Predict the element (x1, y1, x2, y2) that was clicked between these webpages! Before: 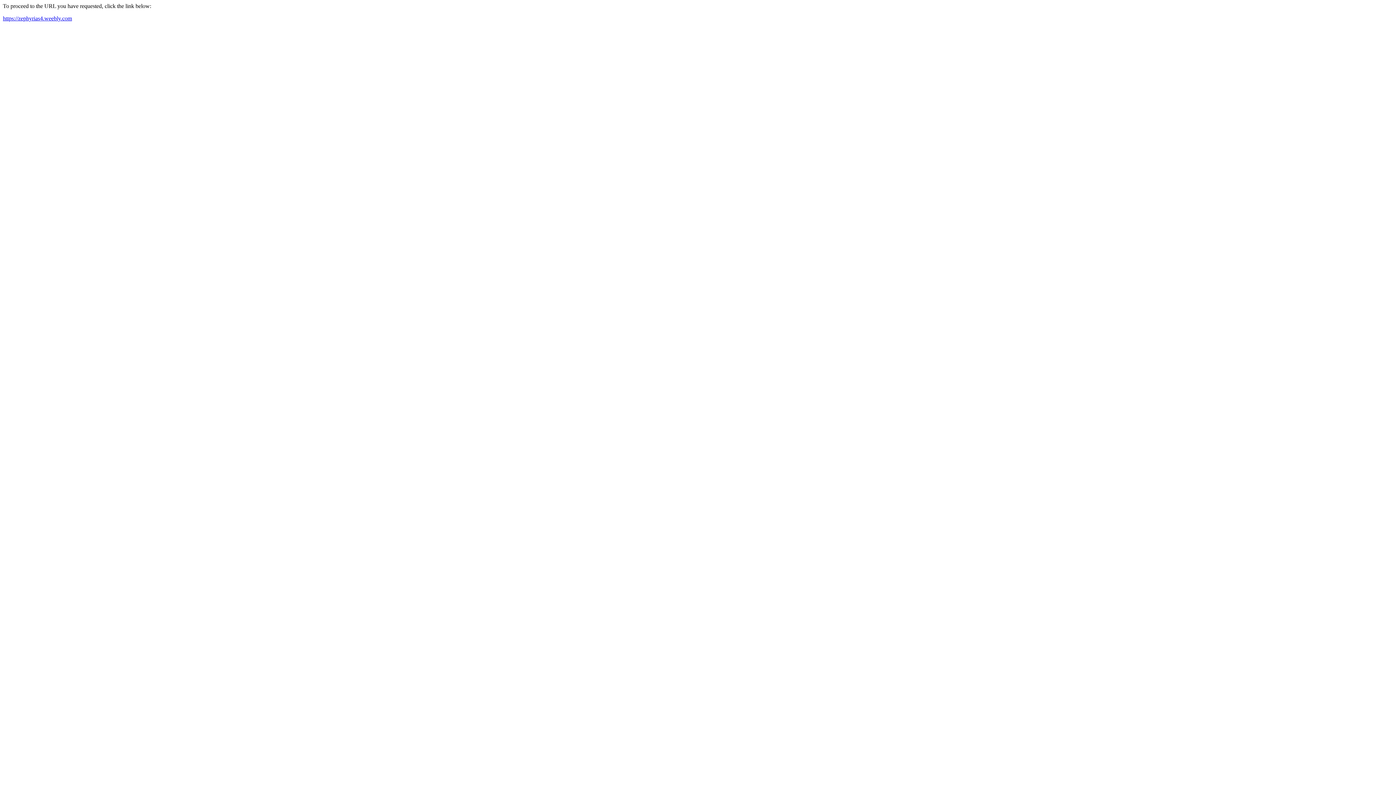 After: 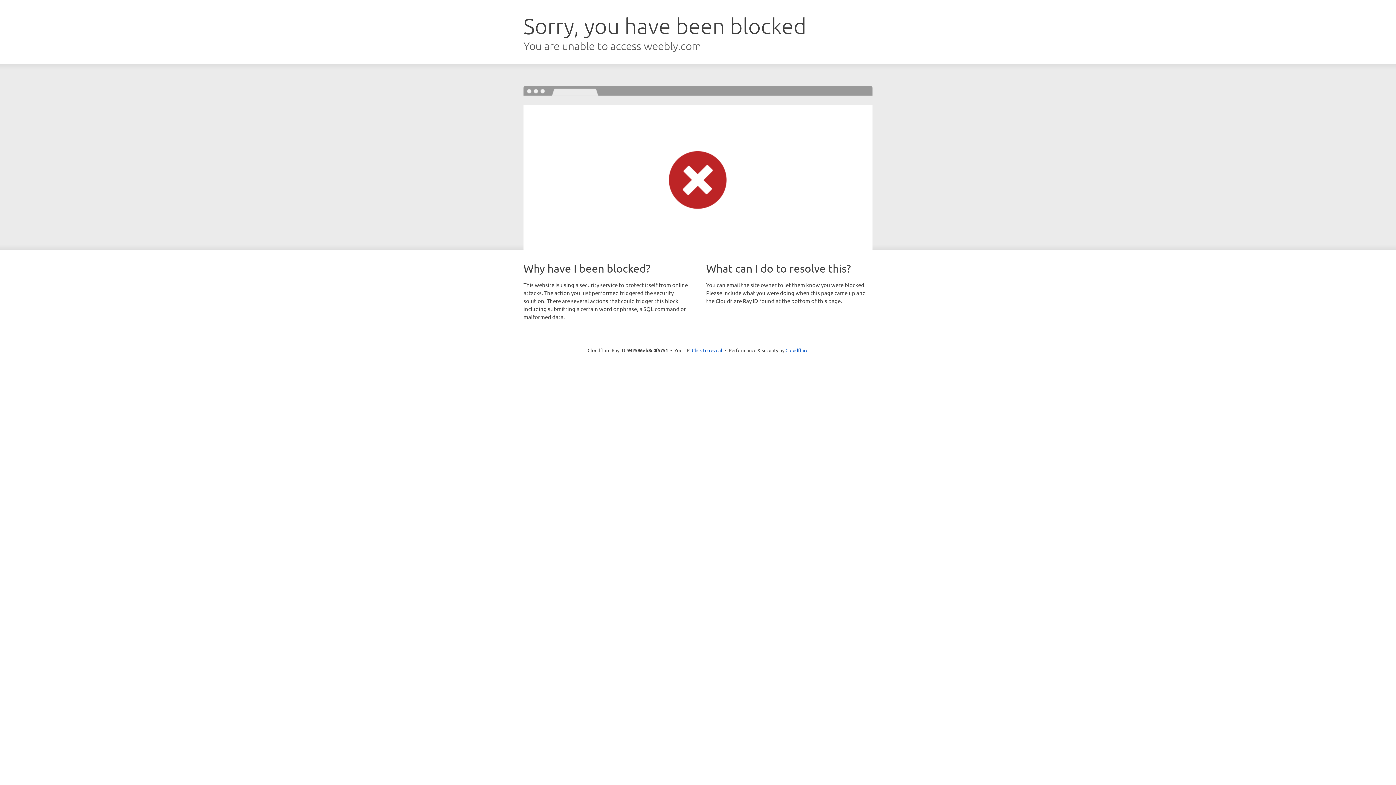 Action: bbox: (2, 15, 72, 21) label: https://zephyrias4.weebly.com